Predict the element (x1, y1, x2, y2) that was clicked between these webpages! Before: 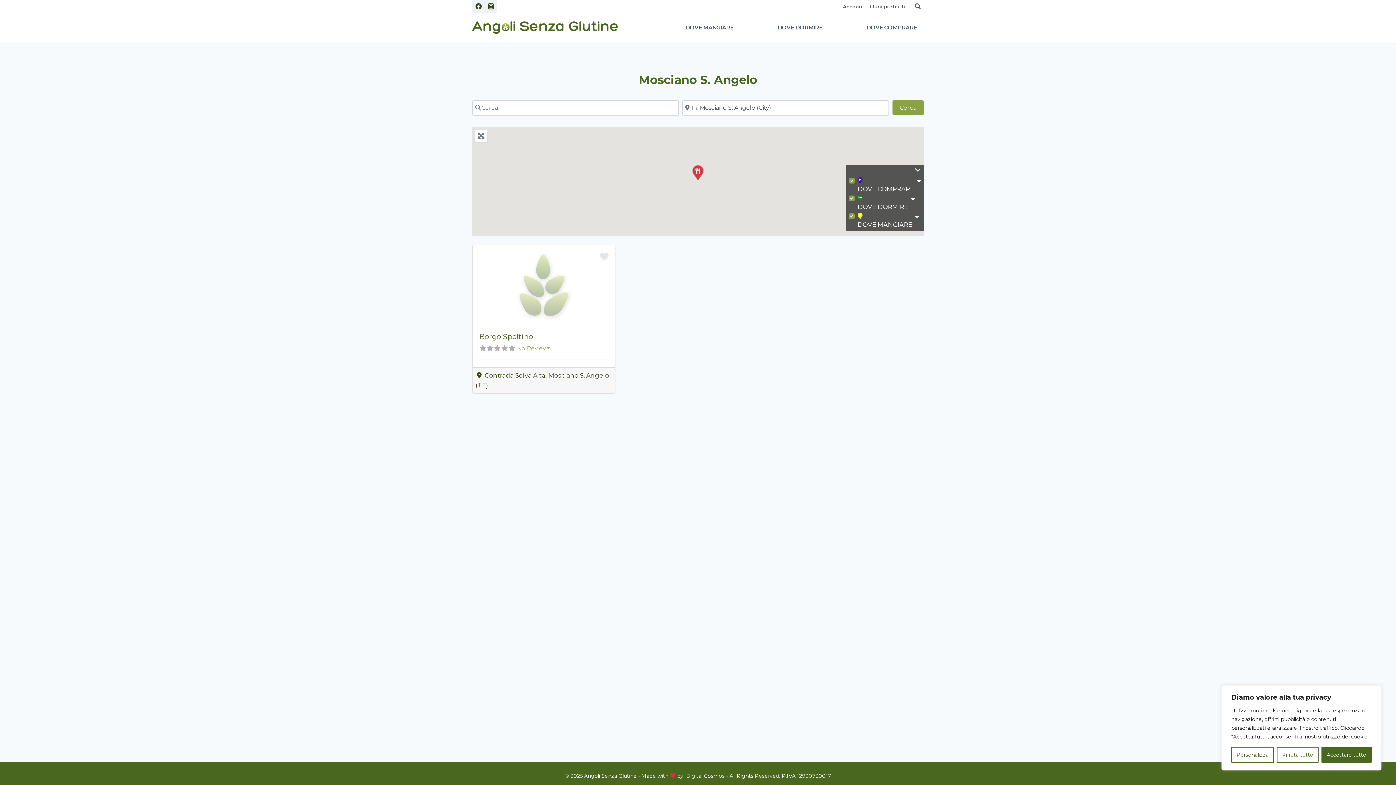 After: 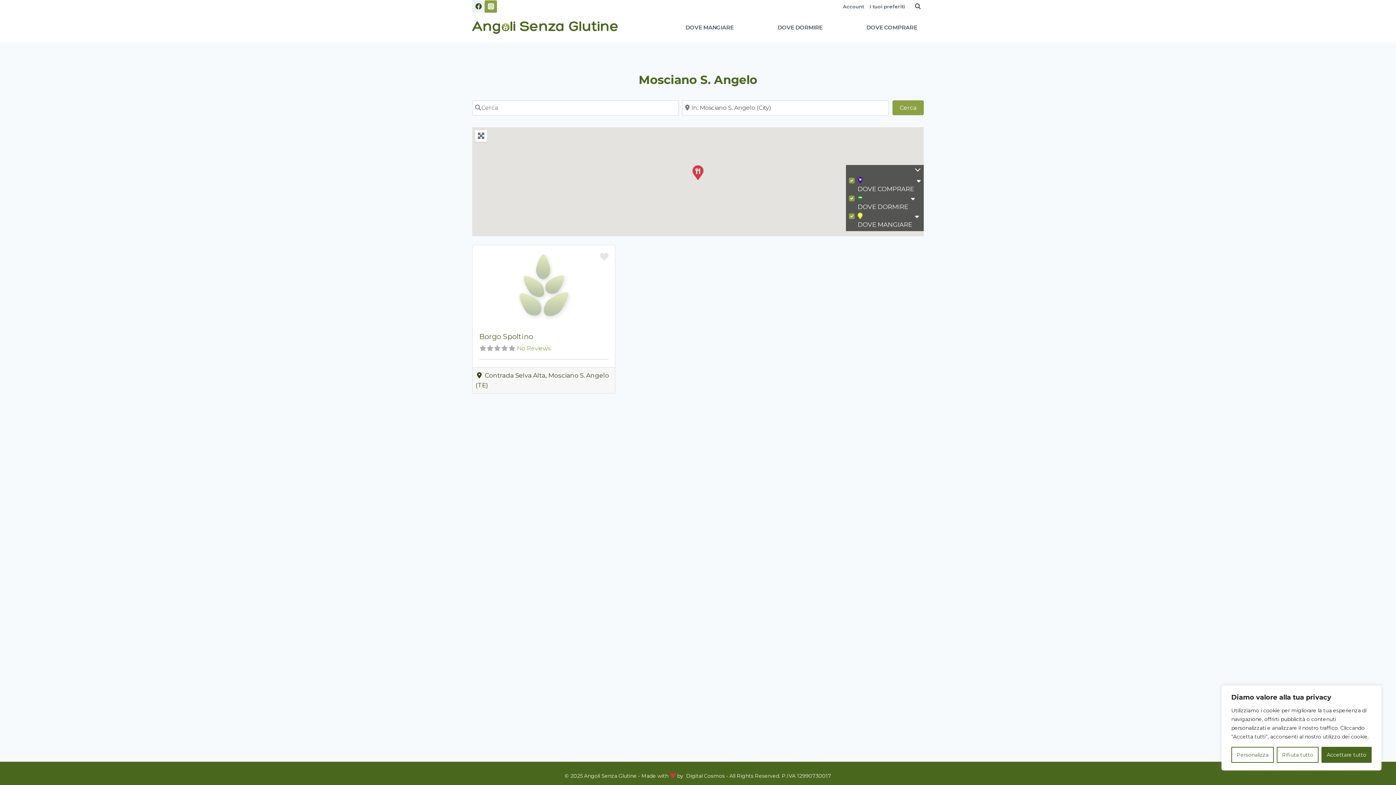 Action: label: Instagram bbox: (484, 0, 497, 12)